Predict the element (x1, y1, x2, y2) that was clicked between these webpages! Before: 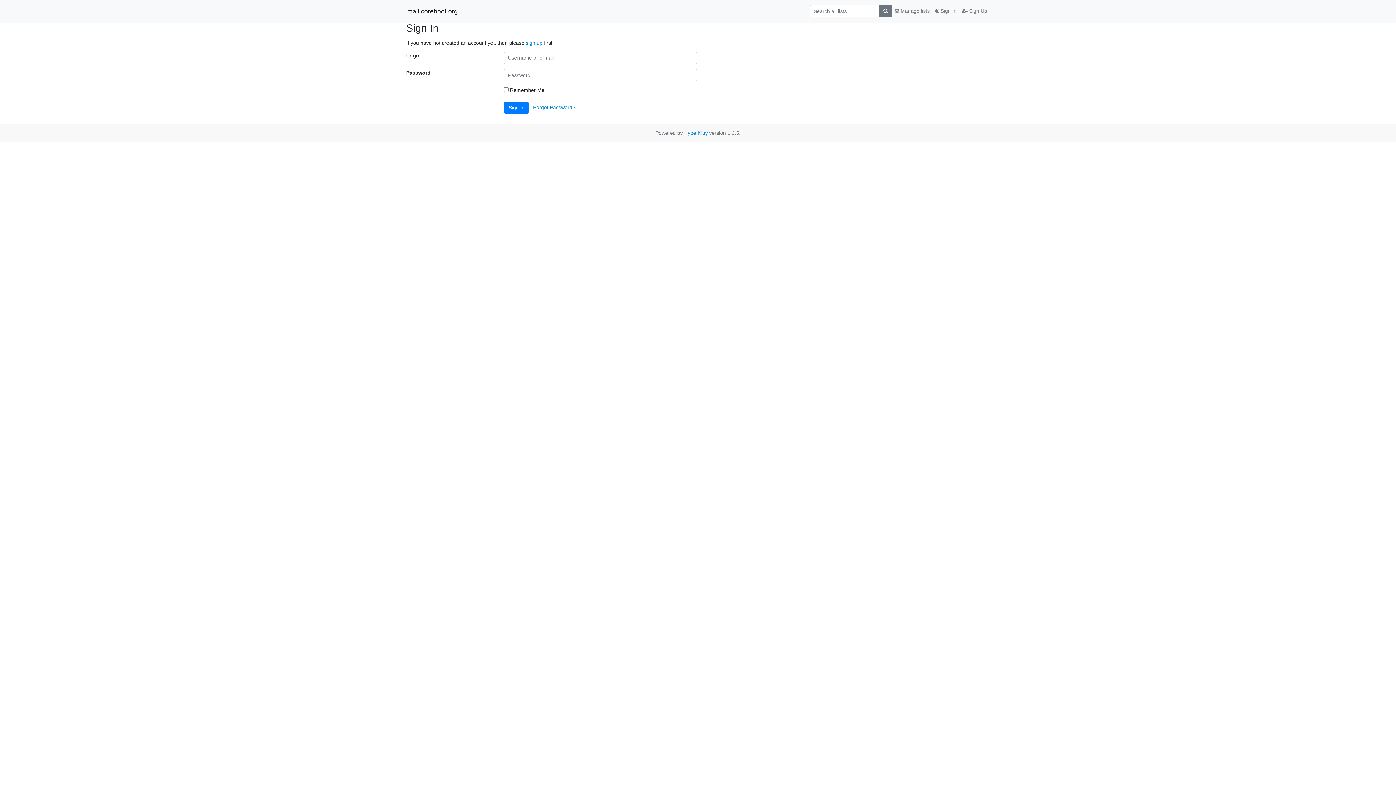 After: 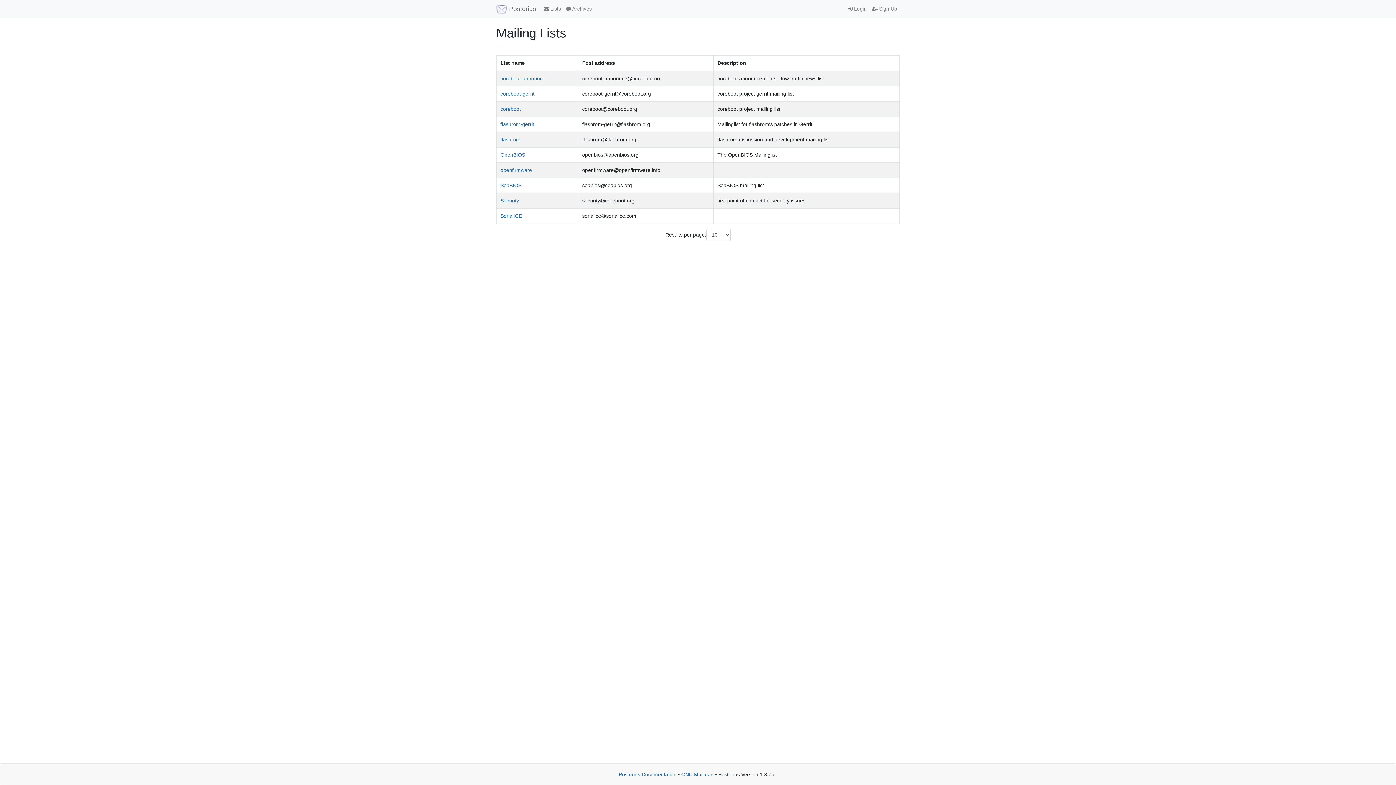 Action: bbox: (892, 4, 932, 17) label:  Manage lists